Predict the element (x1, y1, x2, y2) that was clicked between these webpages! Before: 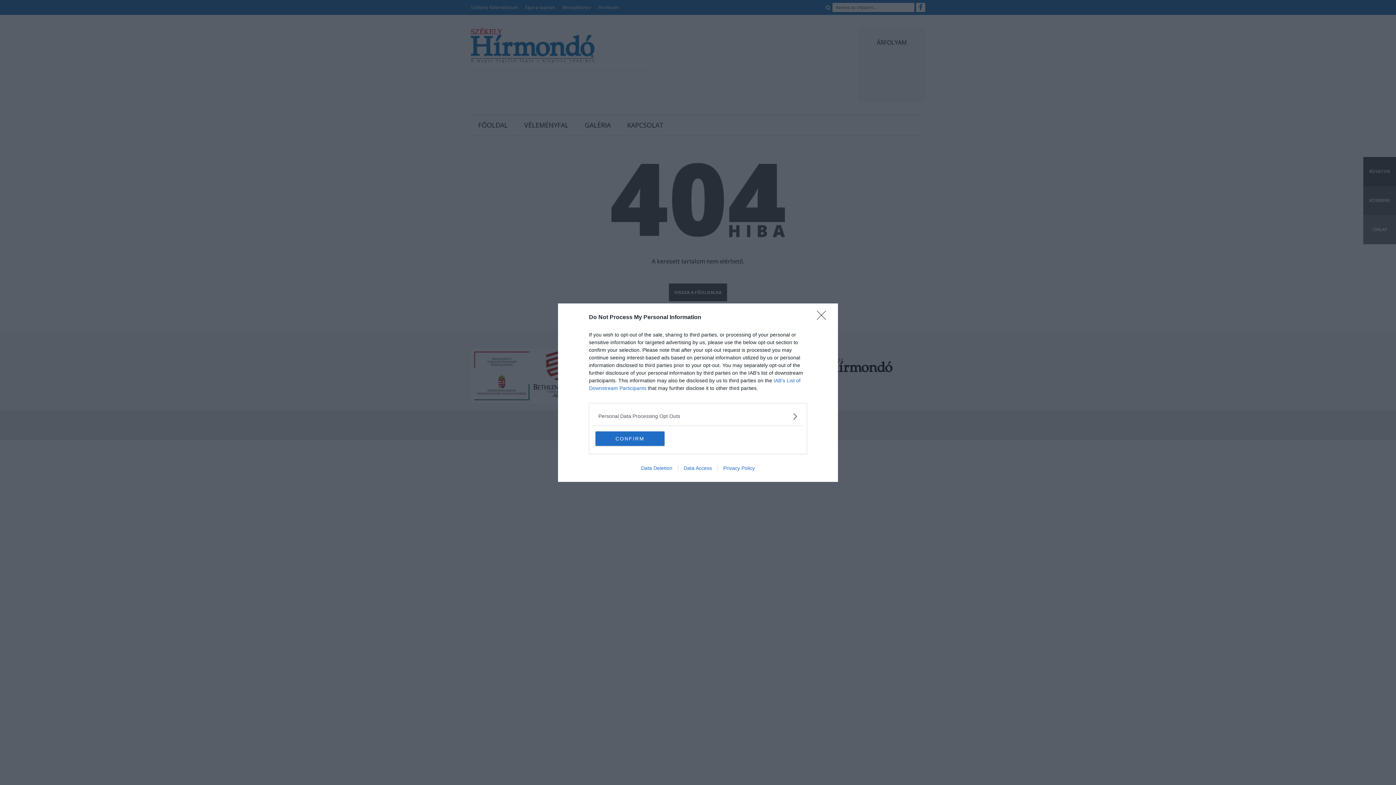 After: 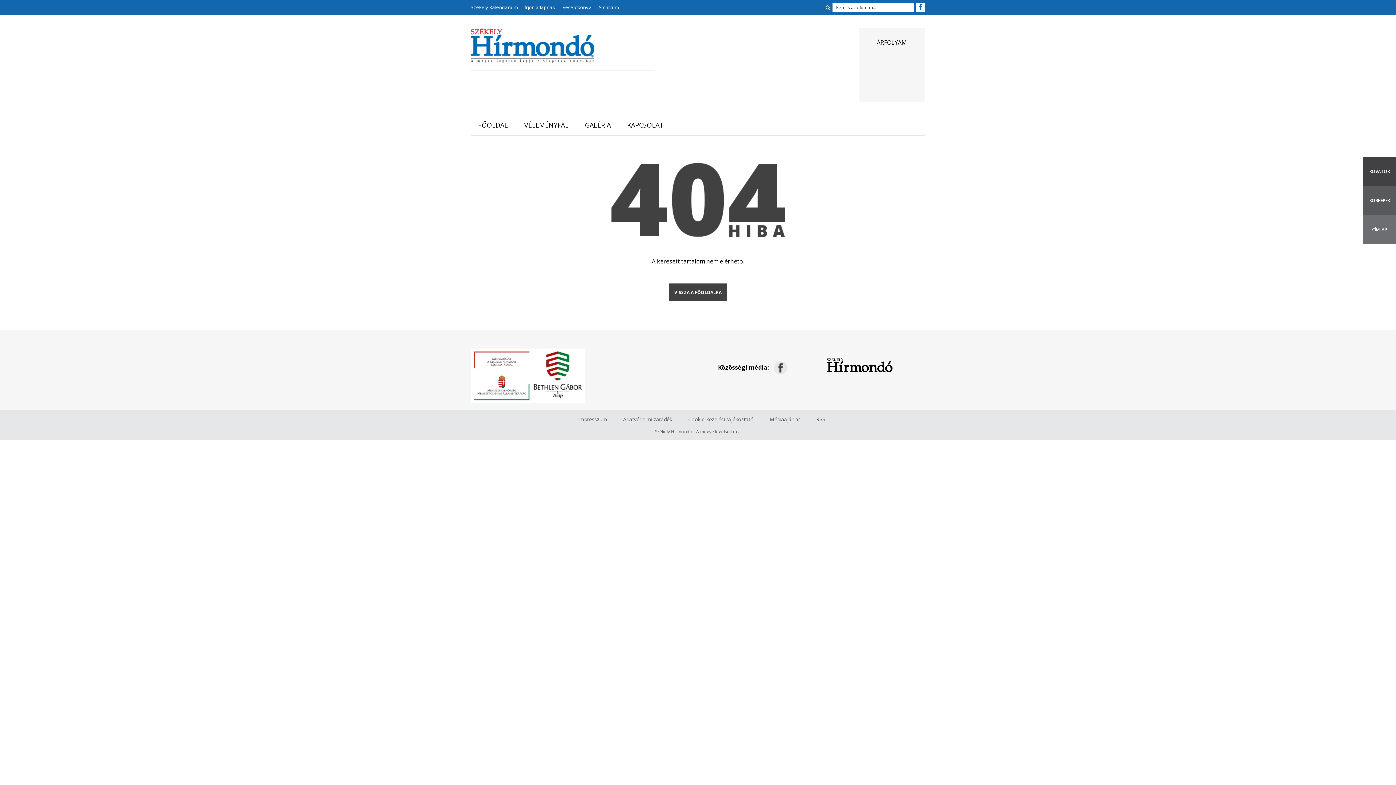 Action: bbox: (817, 310, 830, 324) label: Close